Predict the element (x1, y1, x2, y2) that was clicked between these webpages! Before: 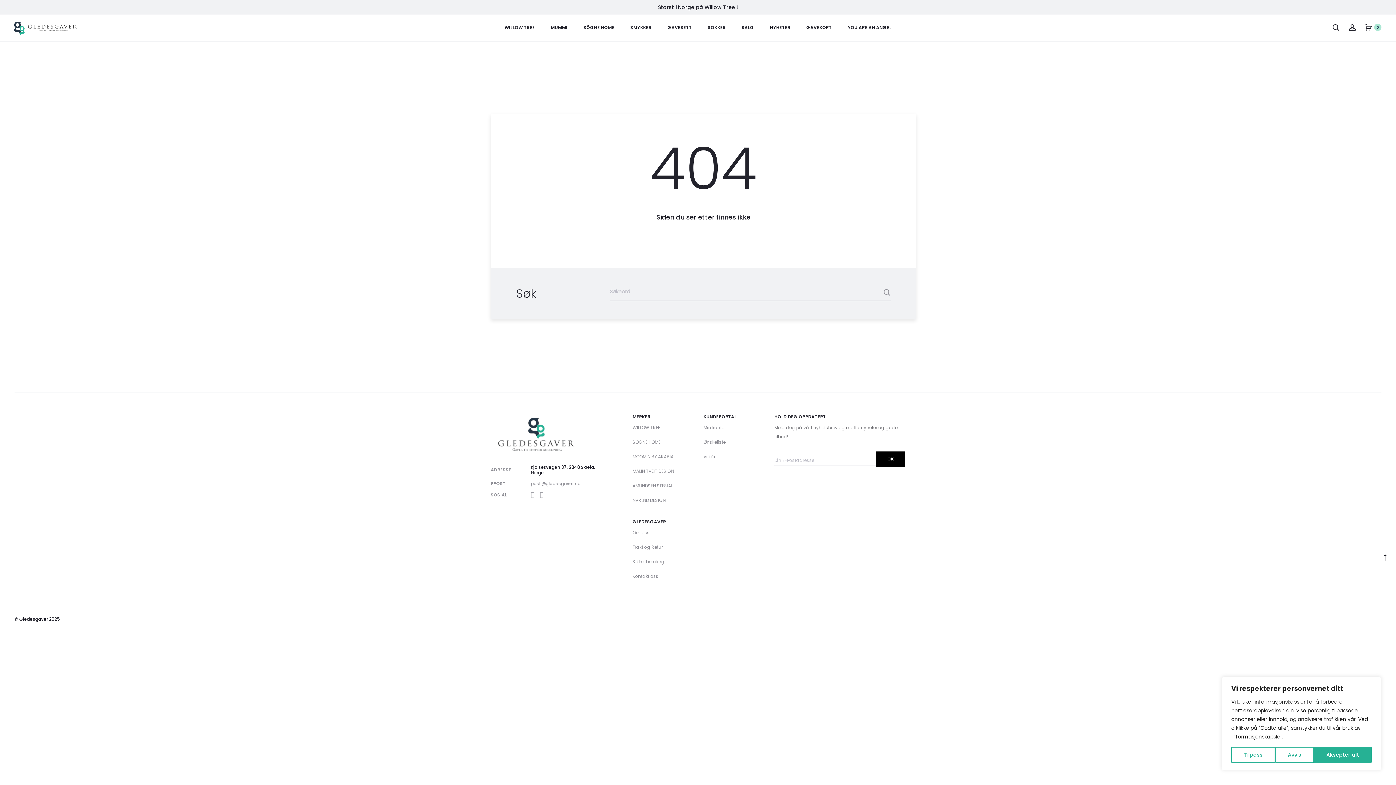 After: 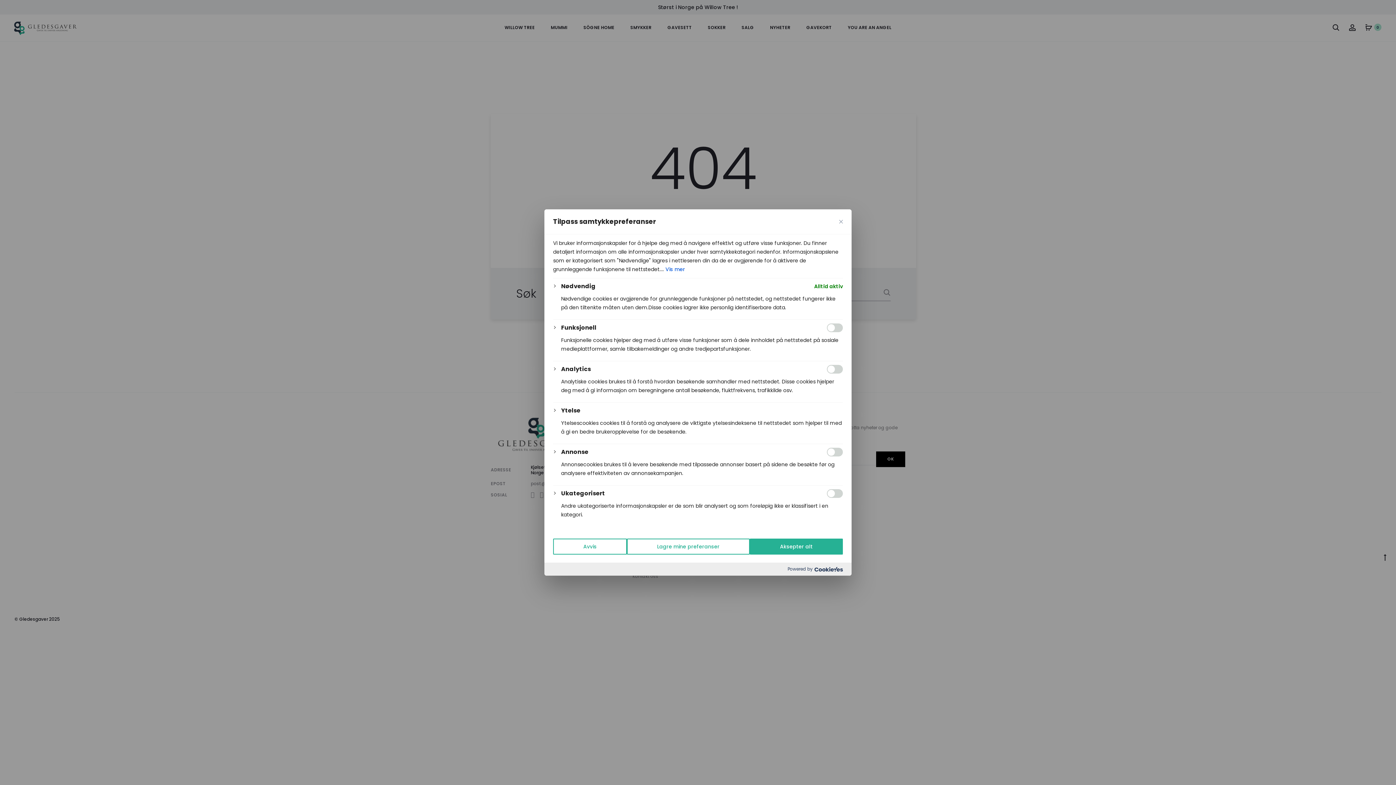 Action: bbox: (1231, 747, 1275, 763) label: Tilpass